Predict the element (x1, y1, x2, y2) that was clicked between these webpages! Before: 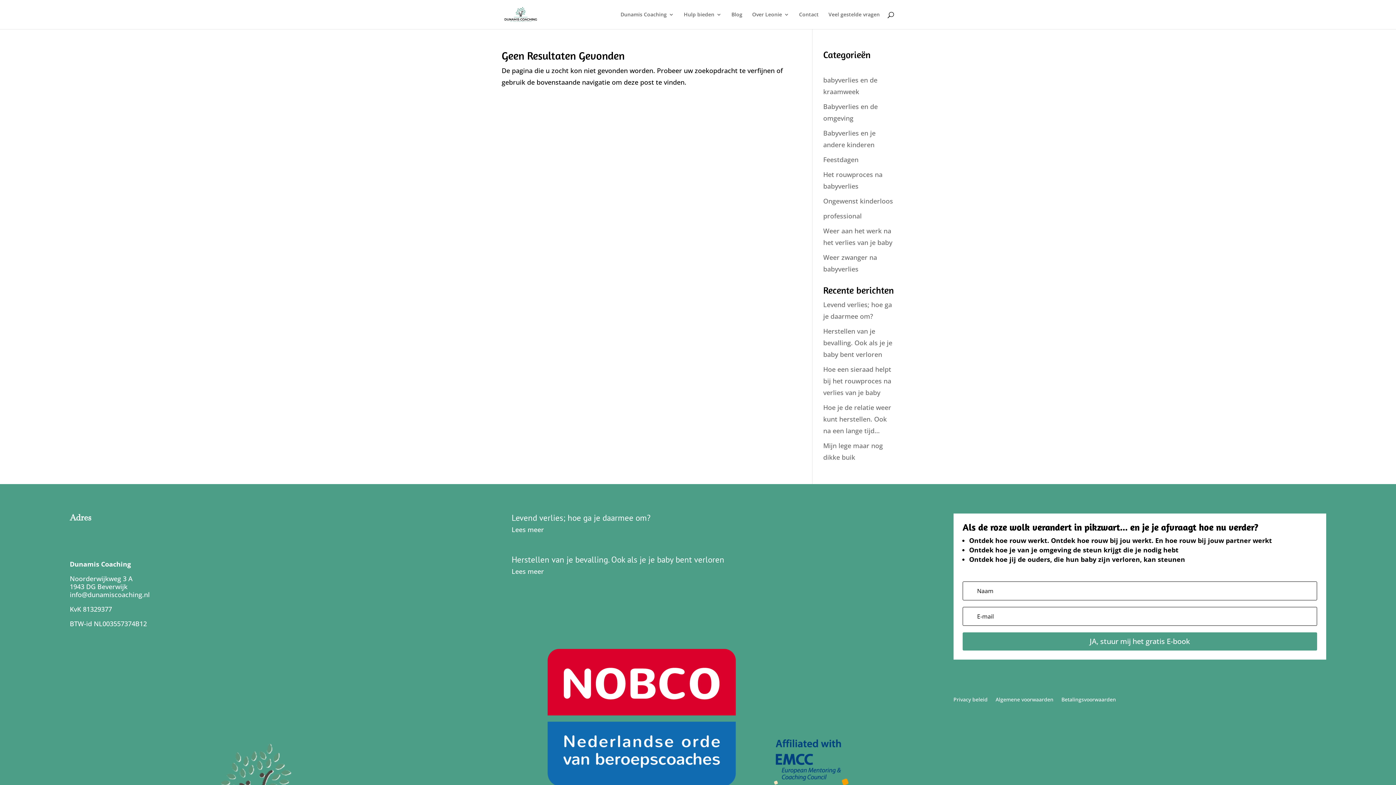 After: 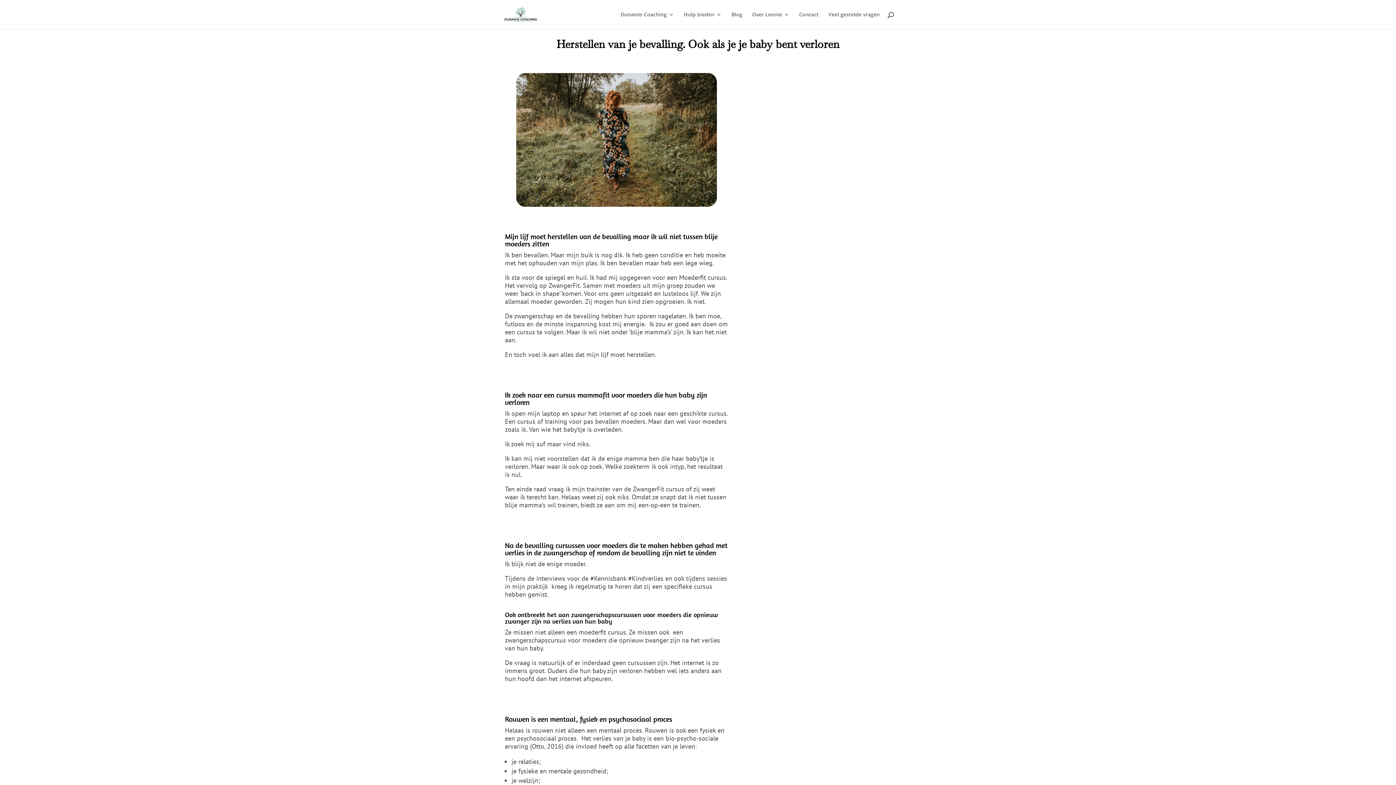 Action: label: Herstellen van je bevalling. Ook als je je baby bent verloren bbox: (511, 554, 724, 565)